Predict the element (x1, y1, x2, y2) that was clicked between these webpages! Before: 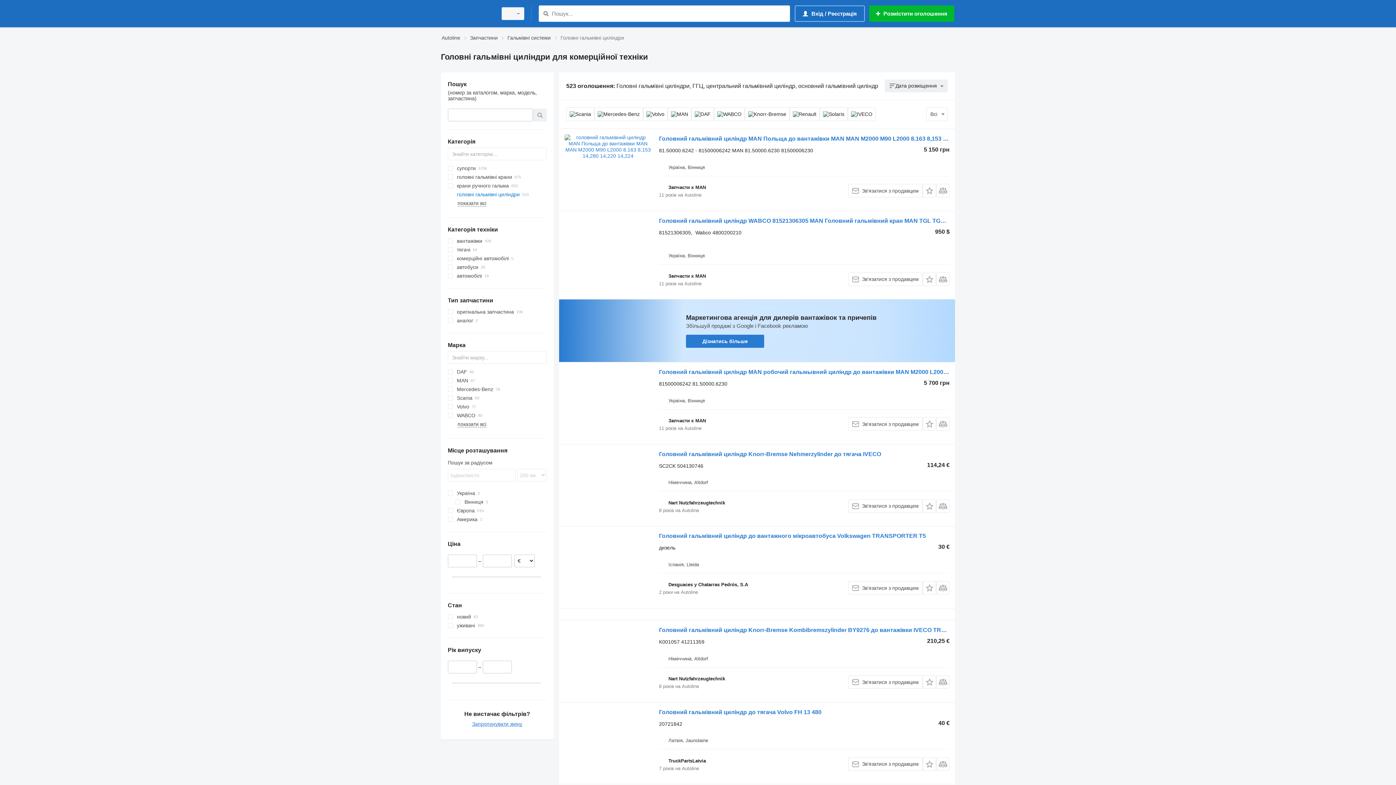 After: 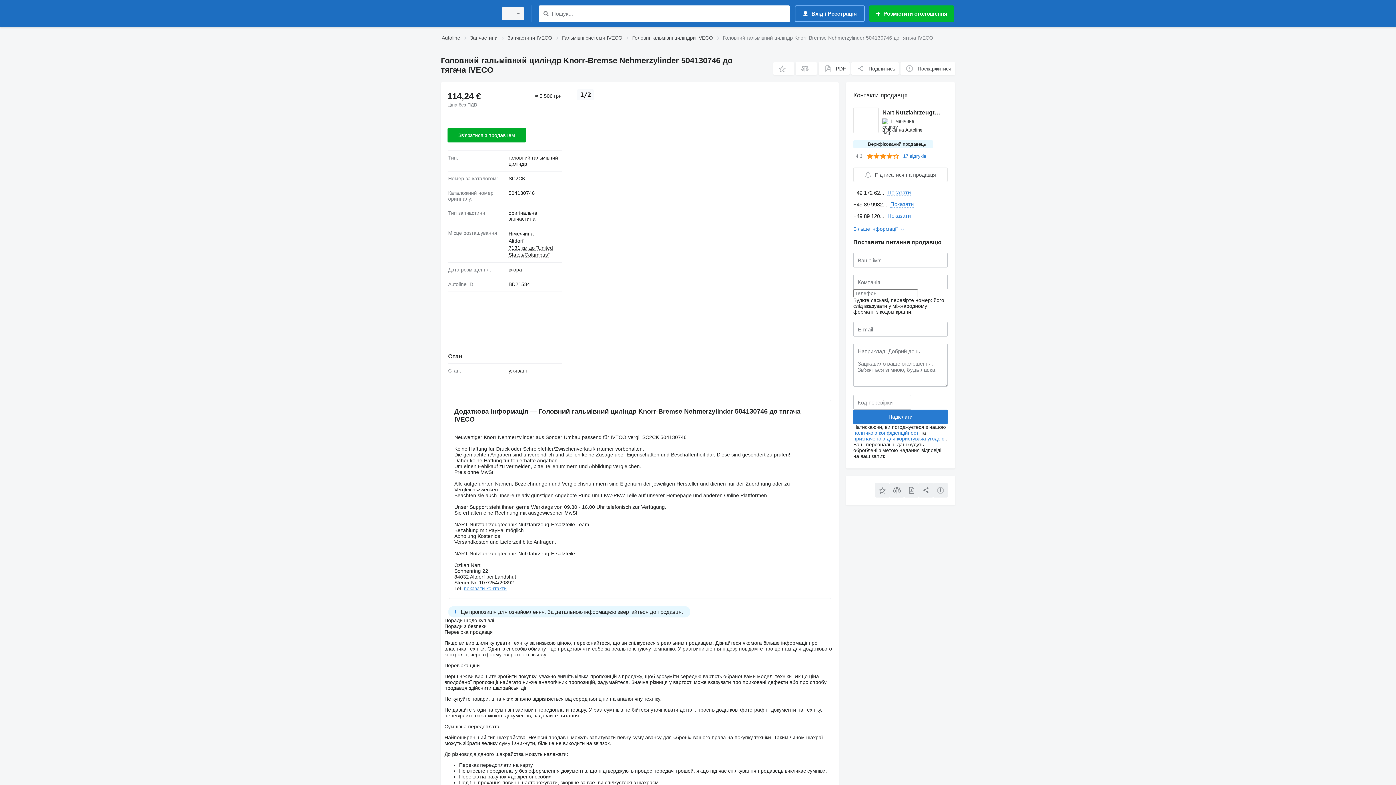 Action: bbox: (659, 451, 881, 459) label: Головний гальмівний циліндр Knorr-Bremse Nehmerzylinder до тягача IVECO